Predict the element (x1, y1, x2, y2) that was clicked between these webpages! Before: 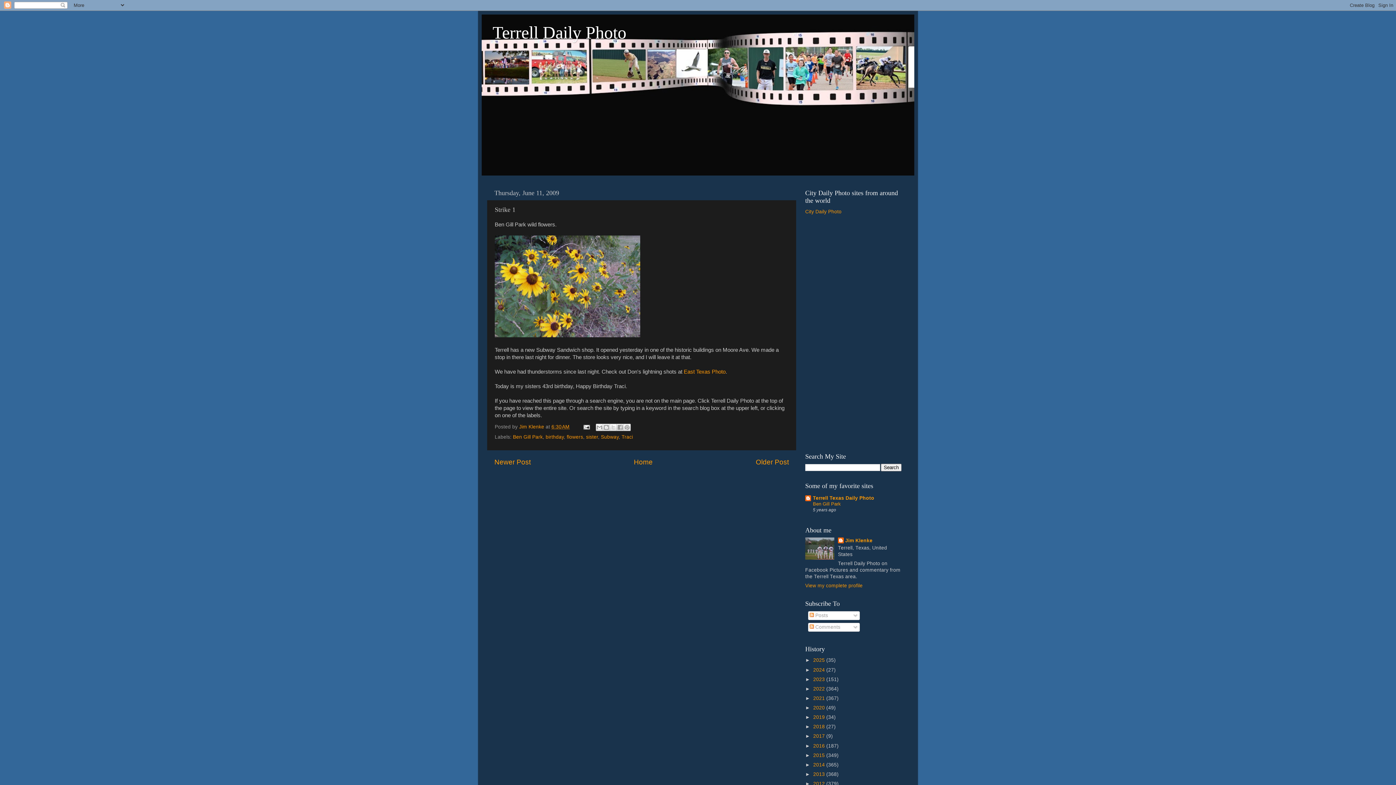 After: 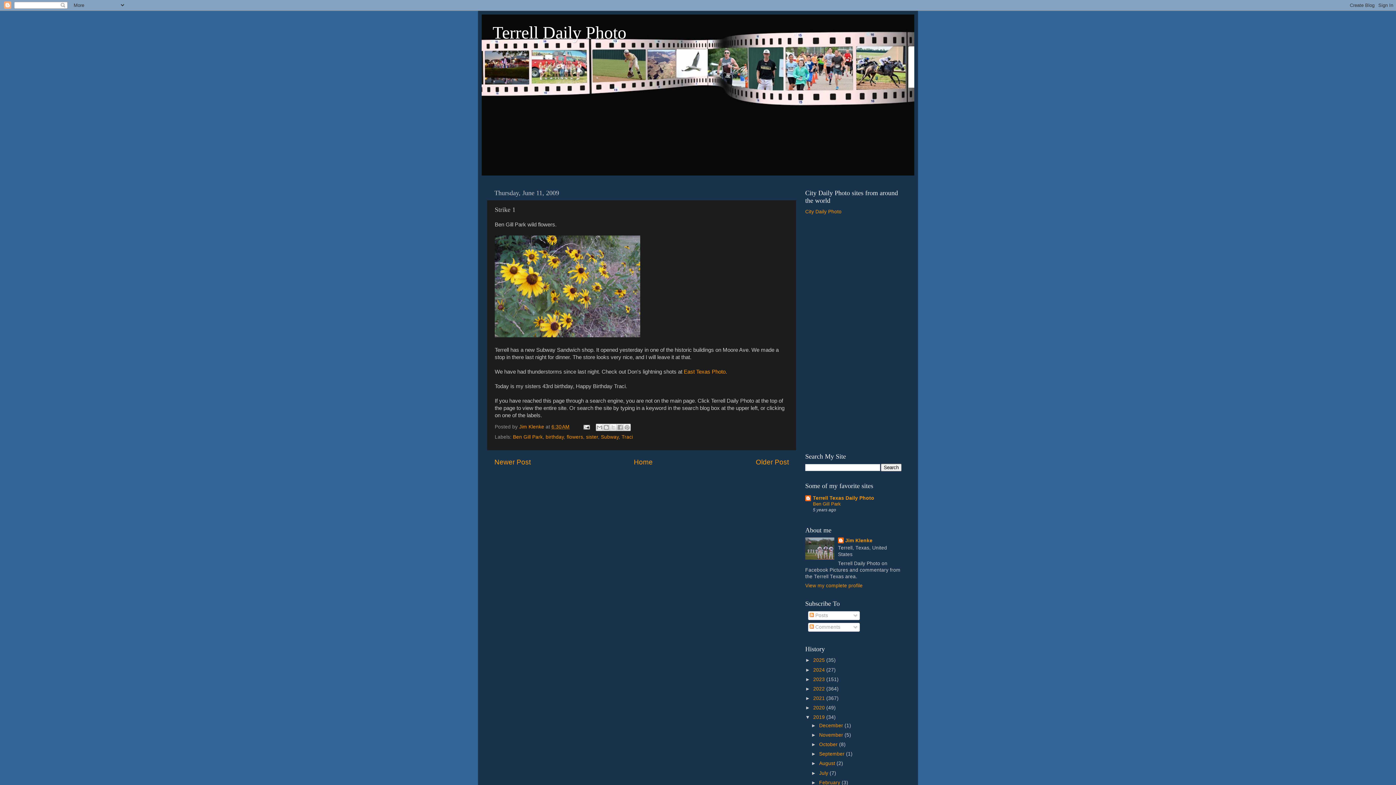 Action: bbox: (805, 714, 813, 720) label: ►  